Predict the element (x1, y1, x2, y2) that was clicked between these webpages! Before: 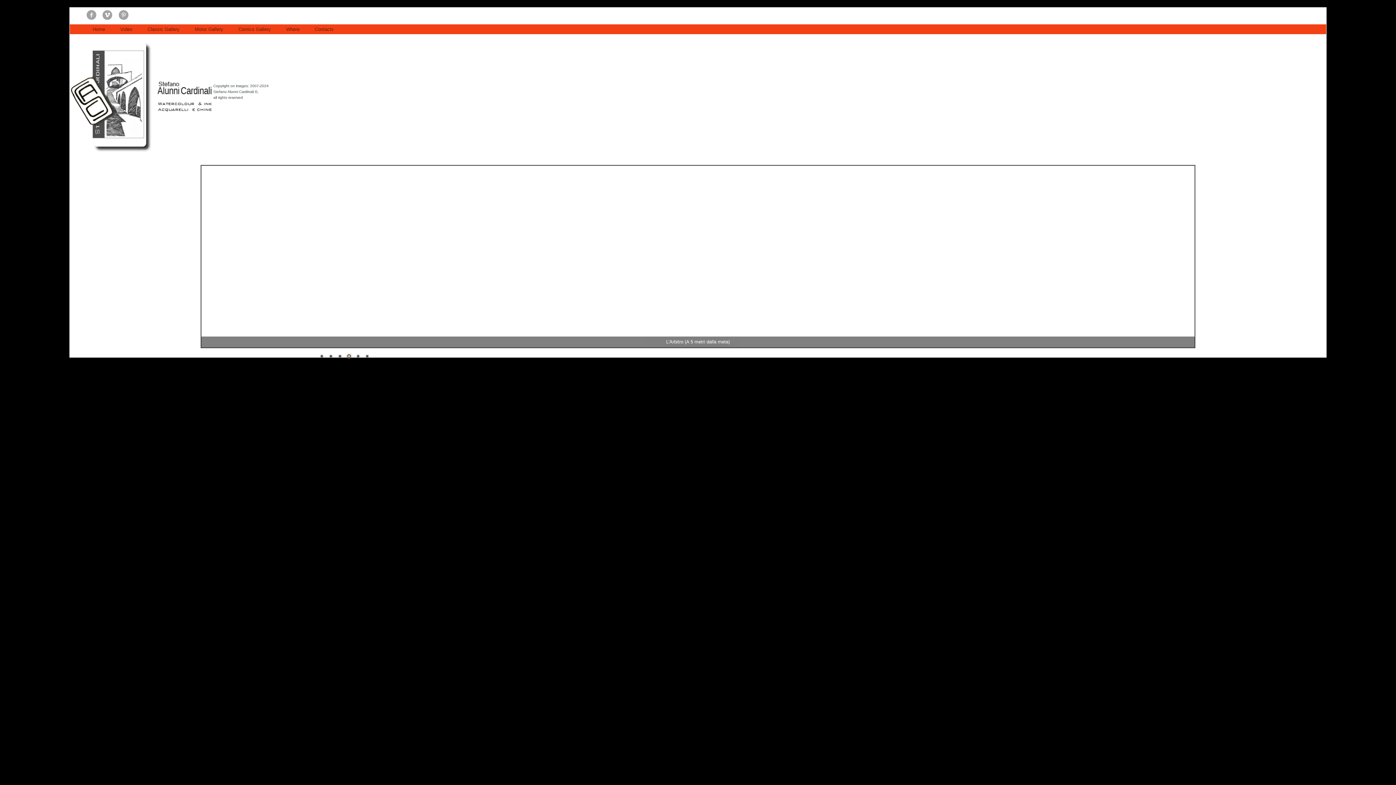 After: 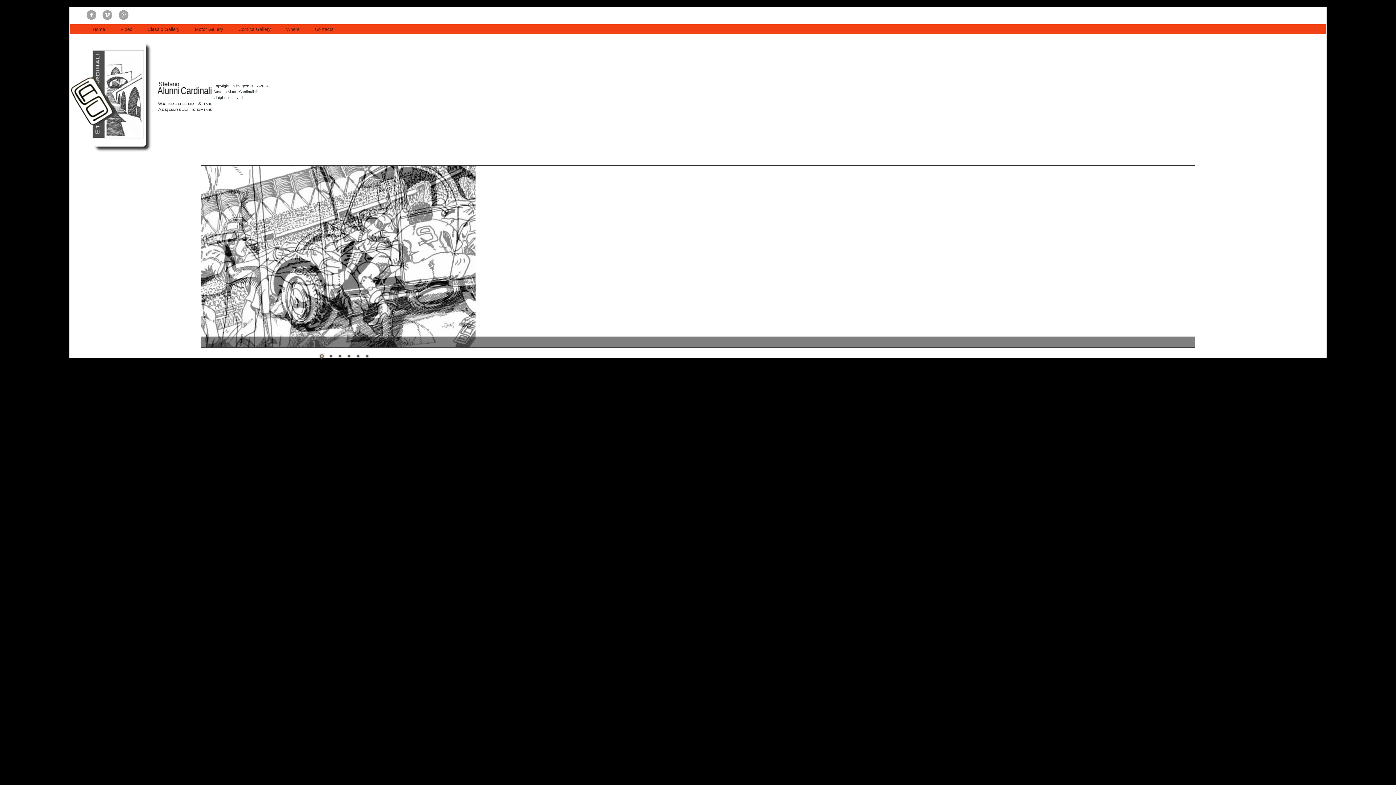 Action: label: Comics Gallery bbox: (230, 24, 278, 34)